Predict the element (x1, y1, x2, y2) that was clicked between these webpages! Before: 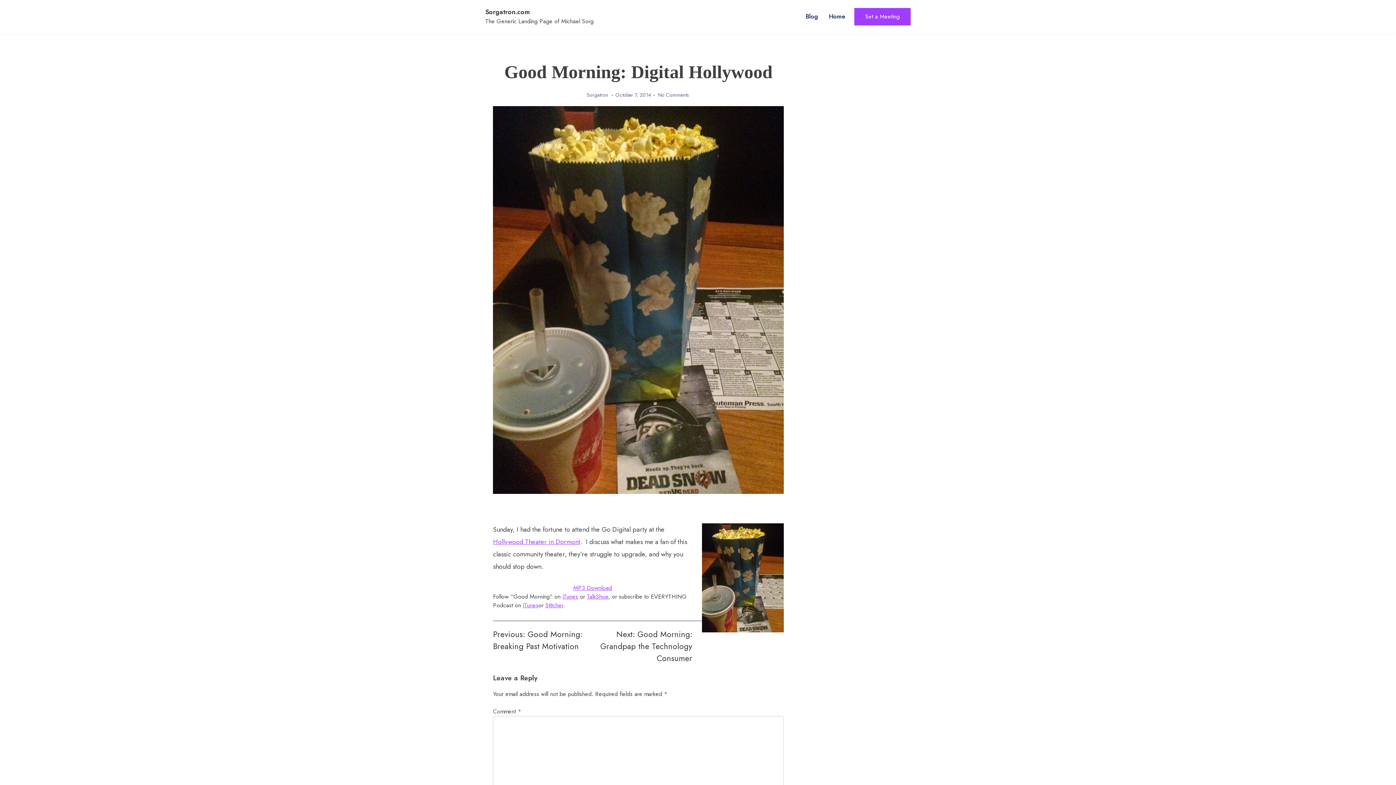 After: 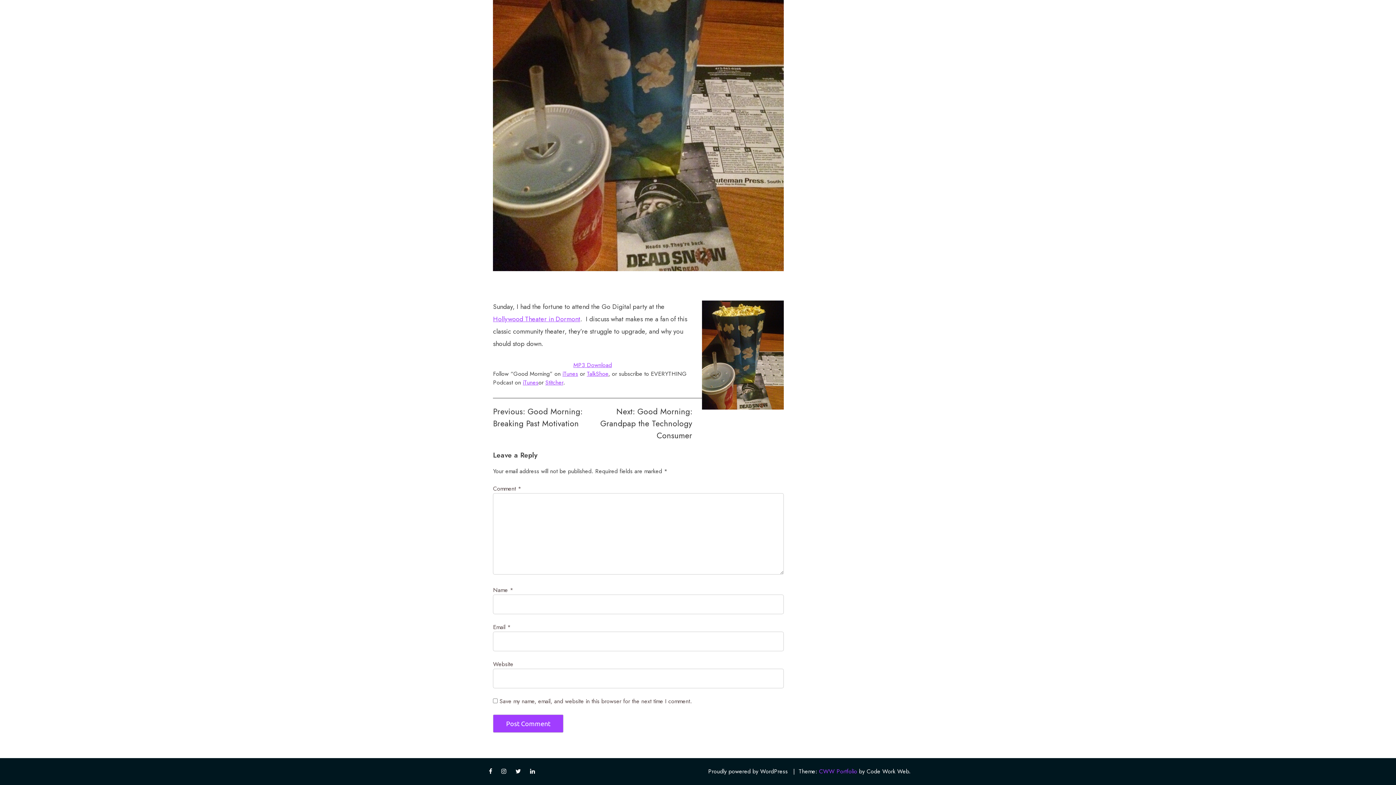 Action: label: No Comments bbox: (658, 91, 688, 98)